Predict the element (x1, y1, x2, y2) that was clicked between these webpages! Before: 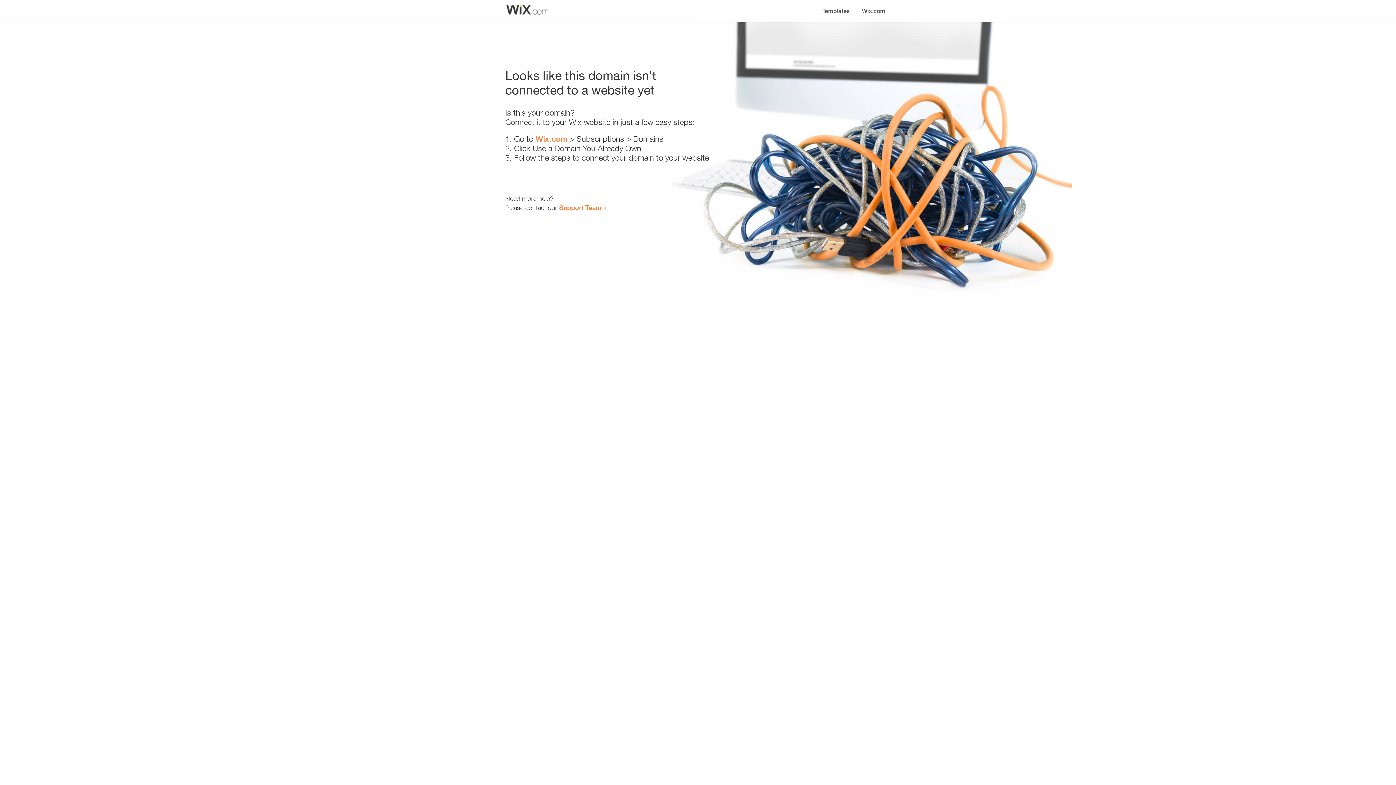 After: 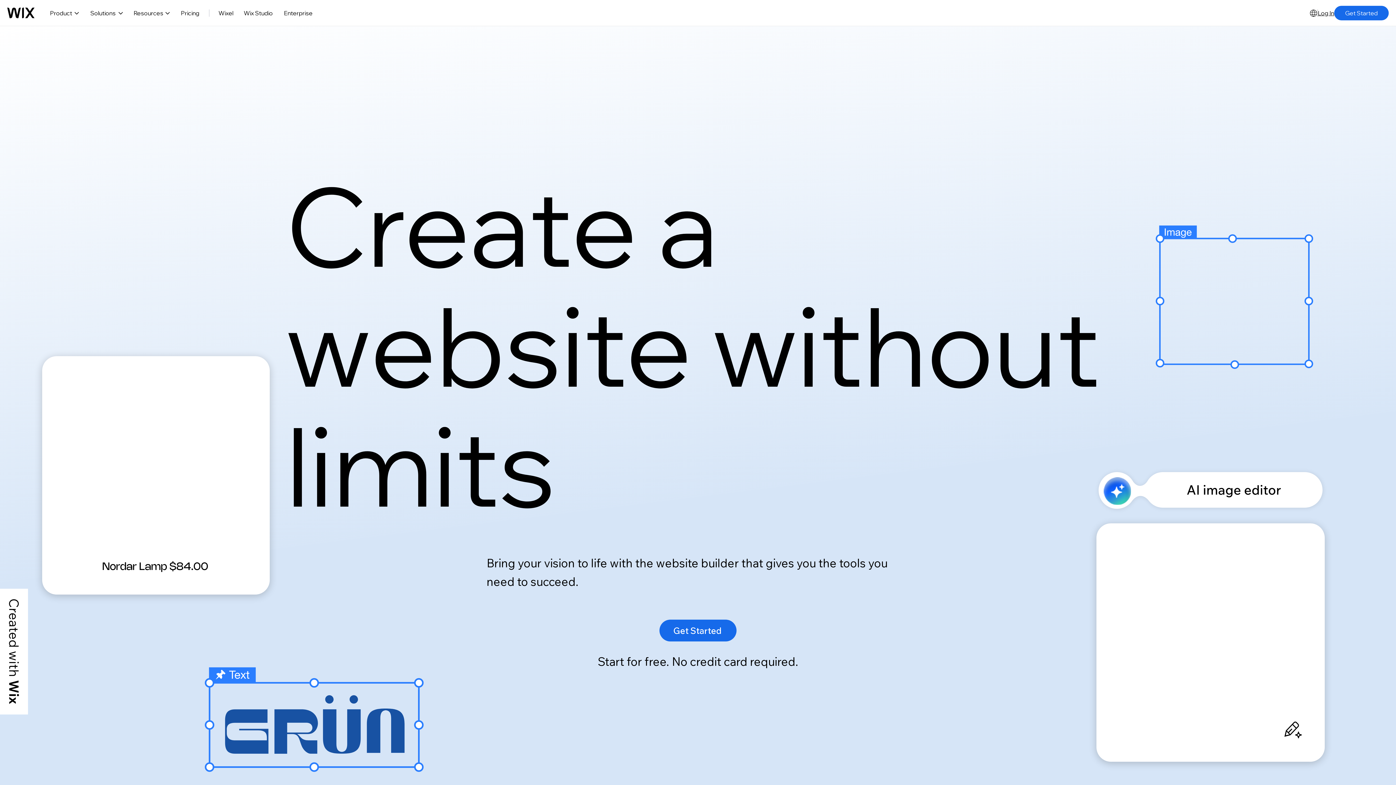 Action: bbox: (856, 0, 890, 14) label: Wix.com